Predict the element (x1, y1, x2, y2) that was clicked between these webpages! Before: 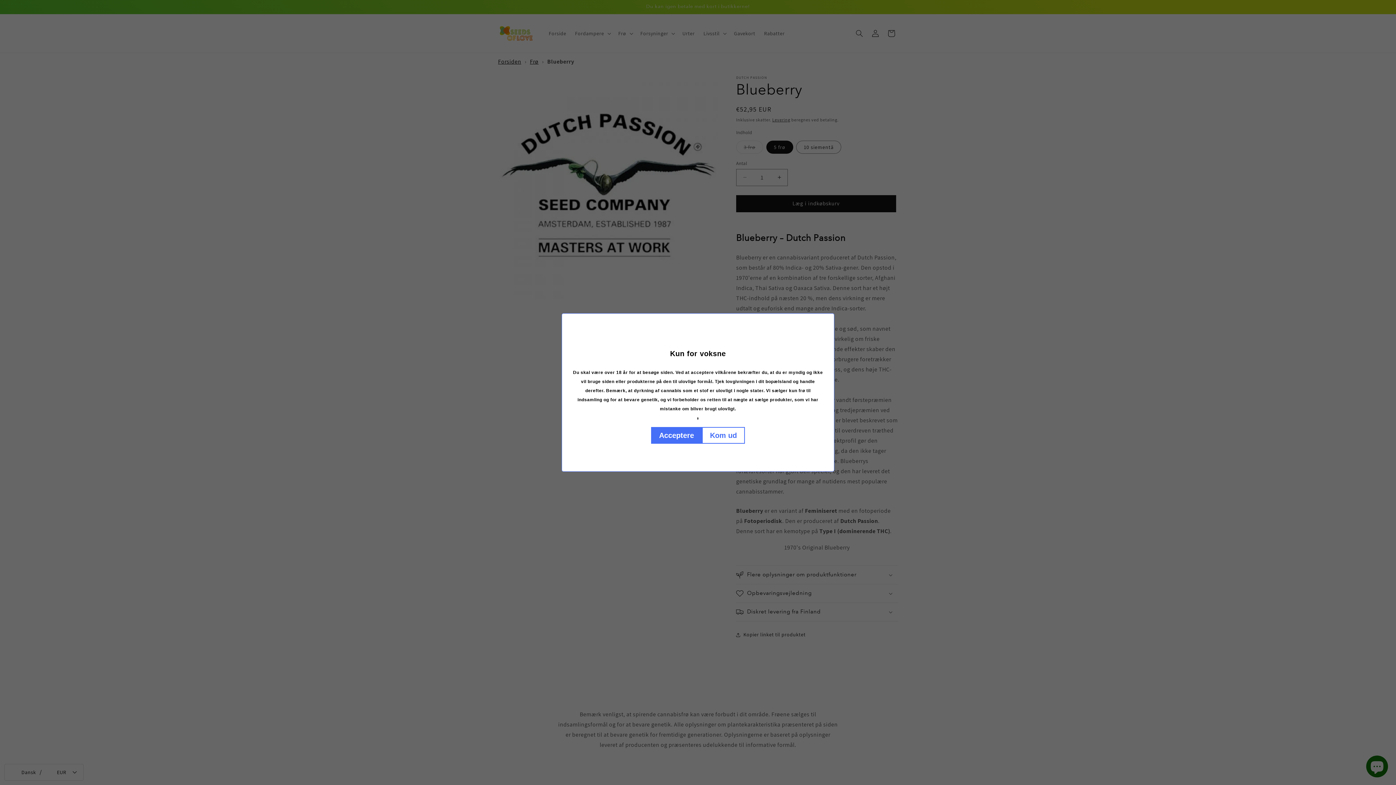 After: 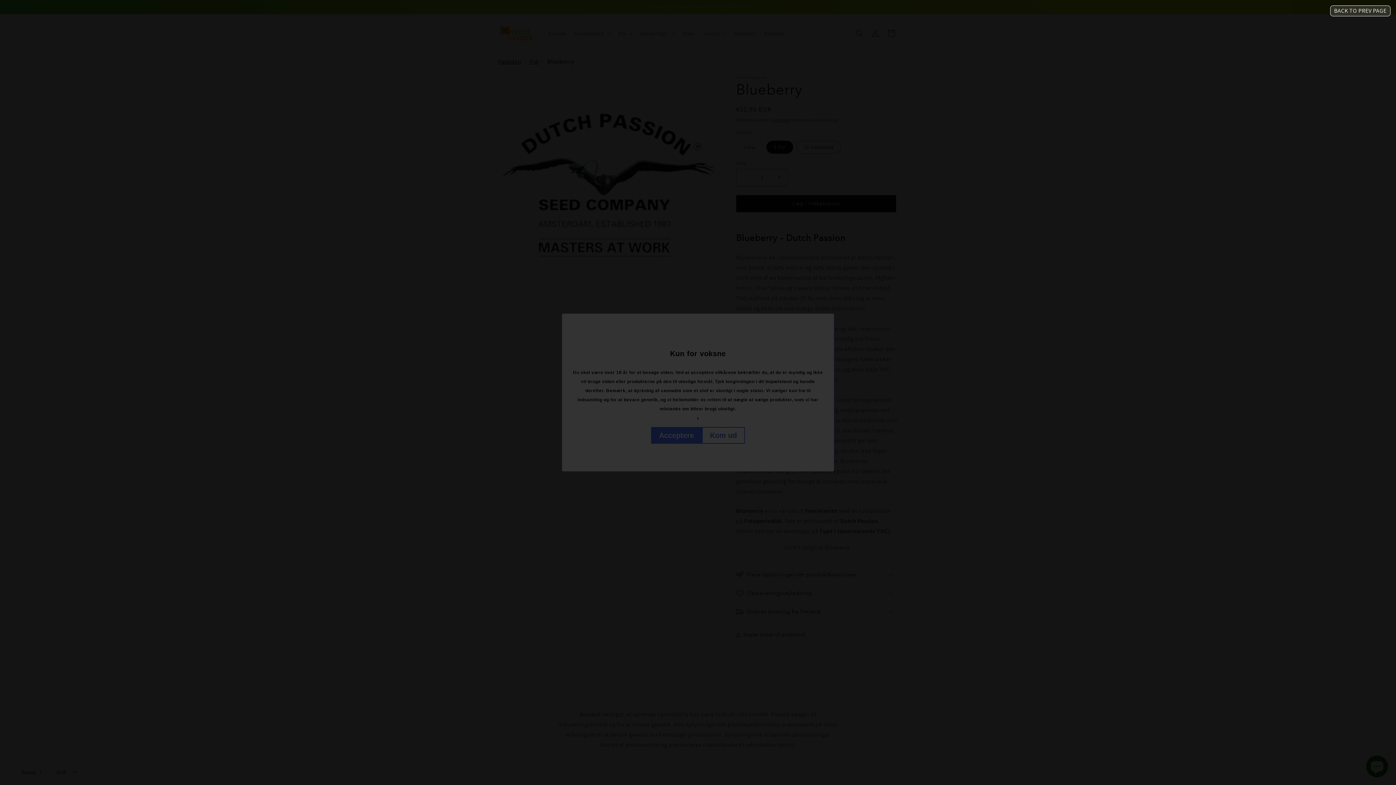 Action: label: Kom ud bbox: (702, 427, 745, 444)